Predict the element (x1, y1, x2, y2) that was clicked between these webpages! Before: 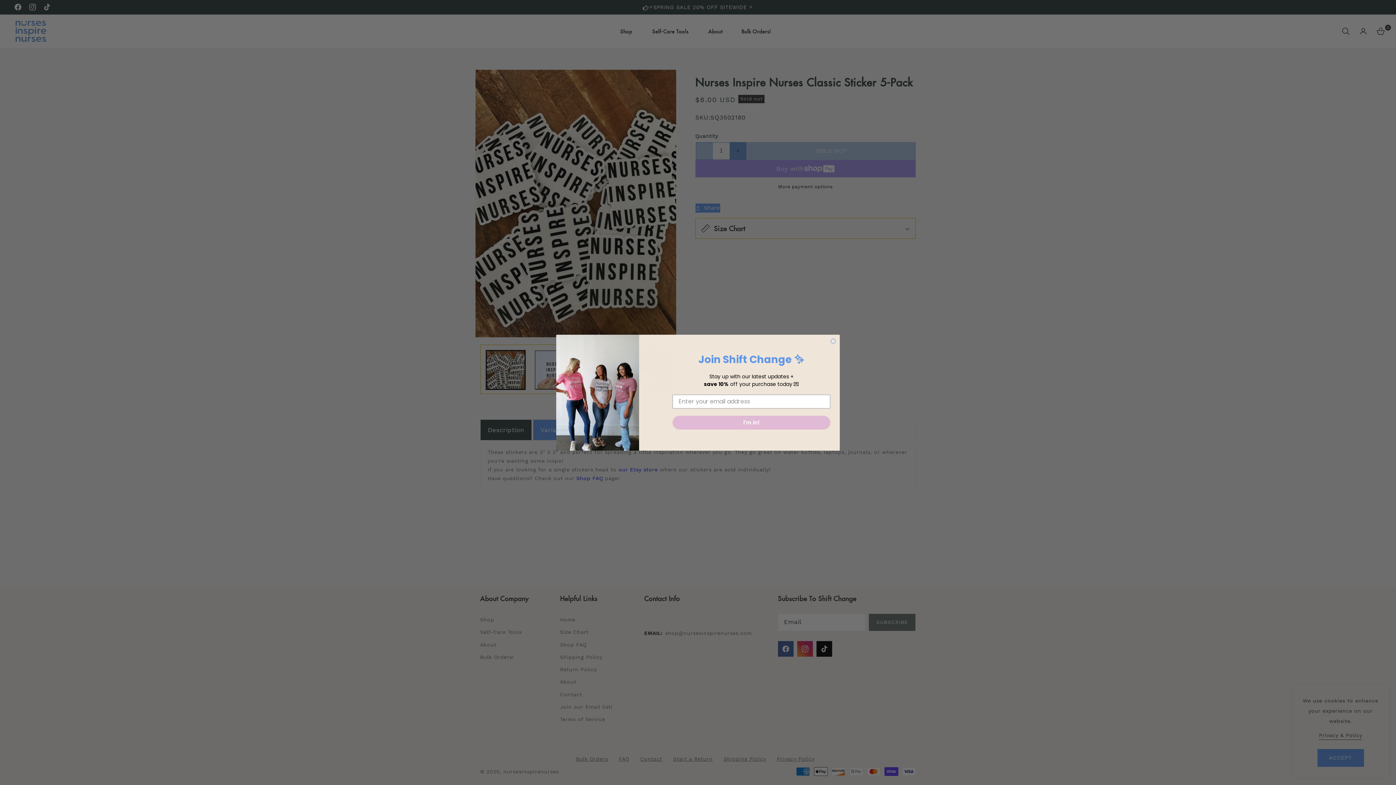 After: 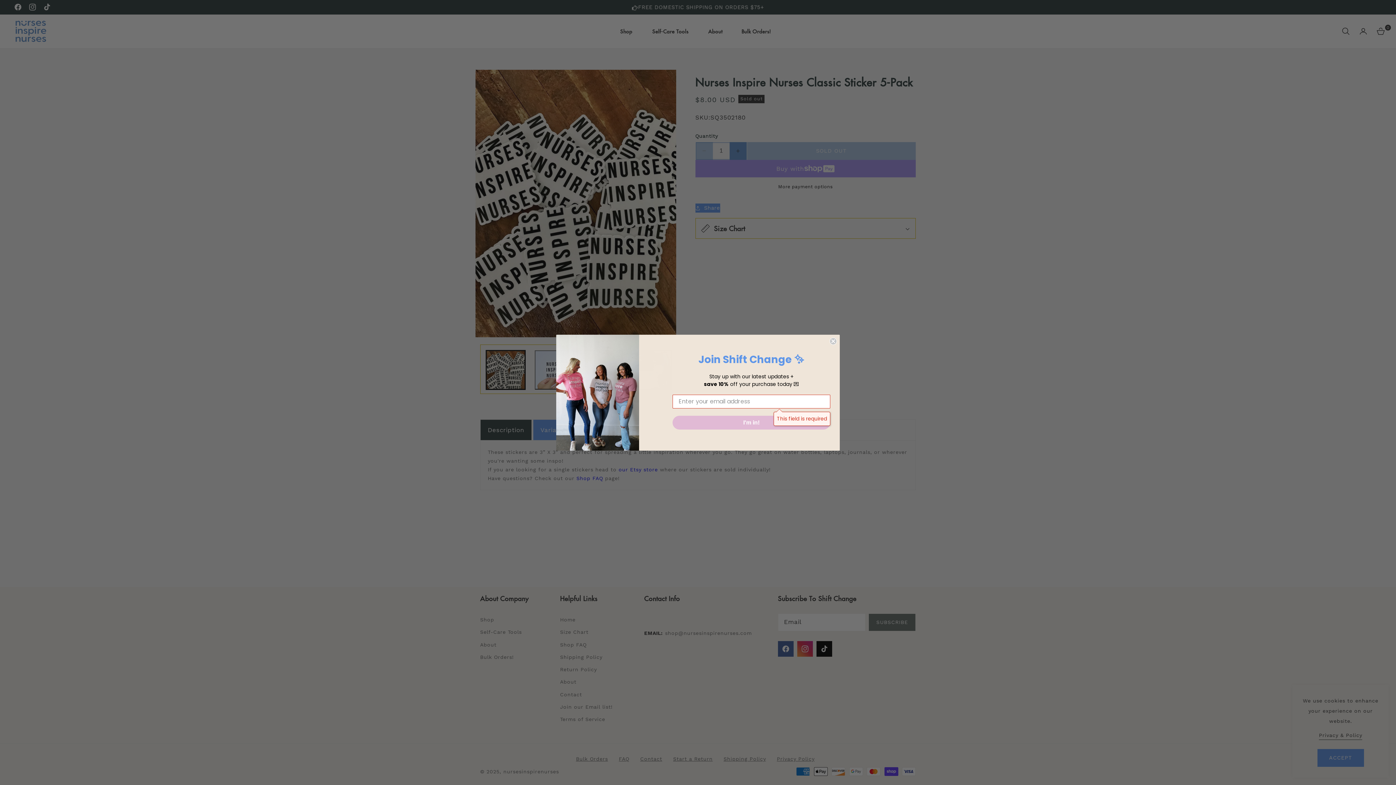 Action: bbox: (672, 415, 830, 429) label: I'm in!